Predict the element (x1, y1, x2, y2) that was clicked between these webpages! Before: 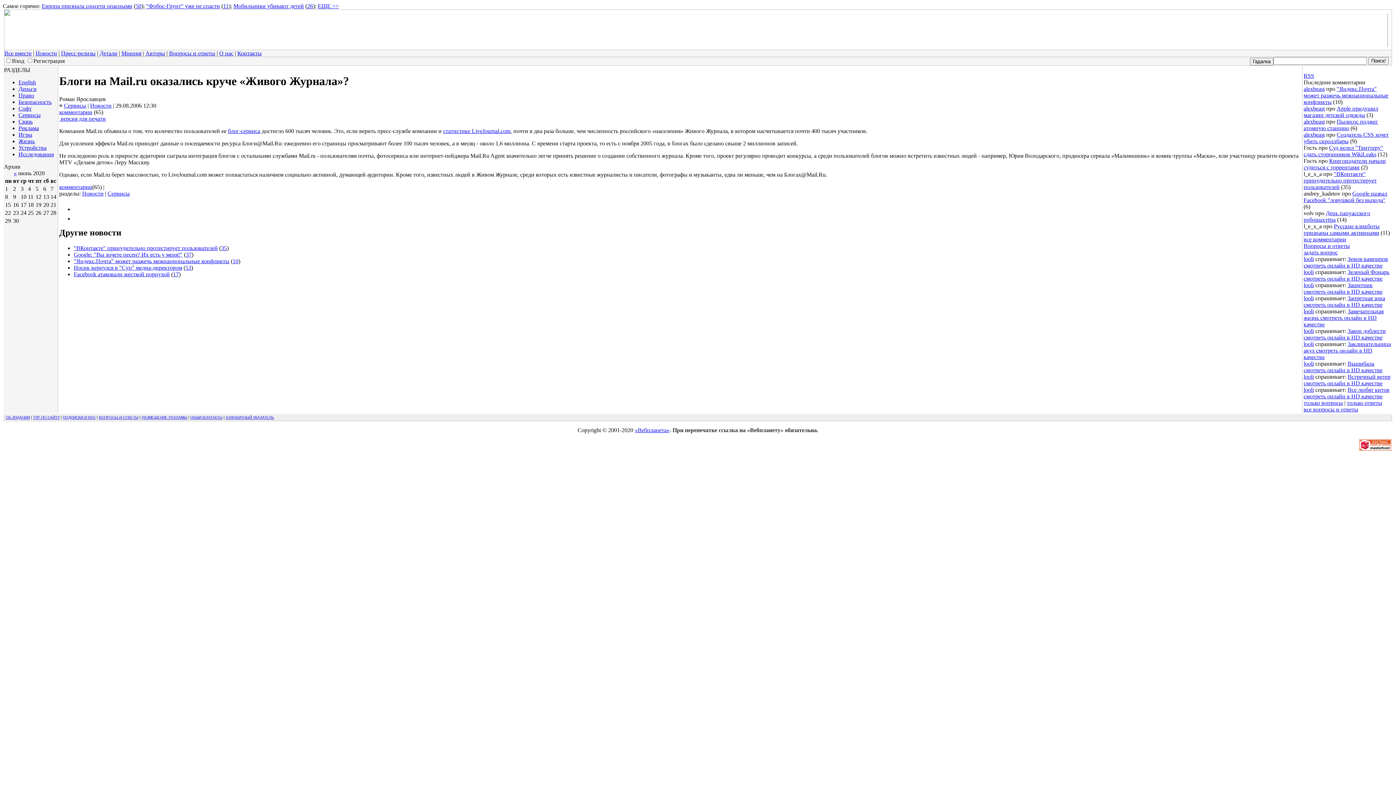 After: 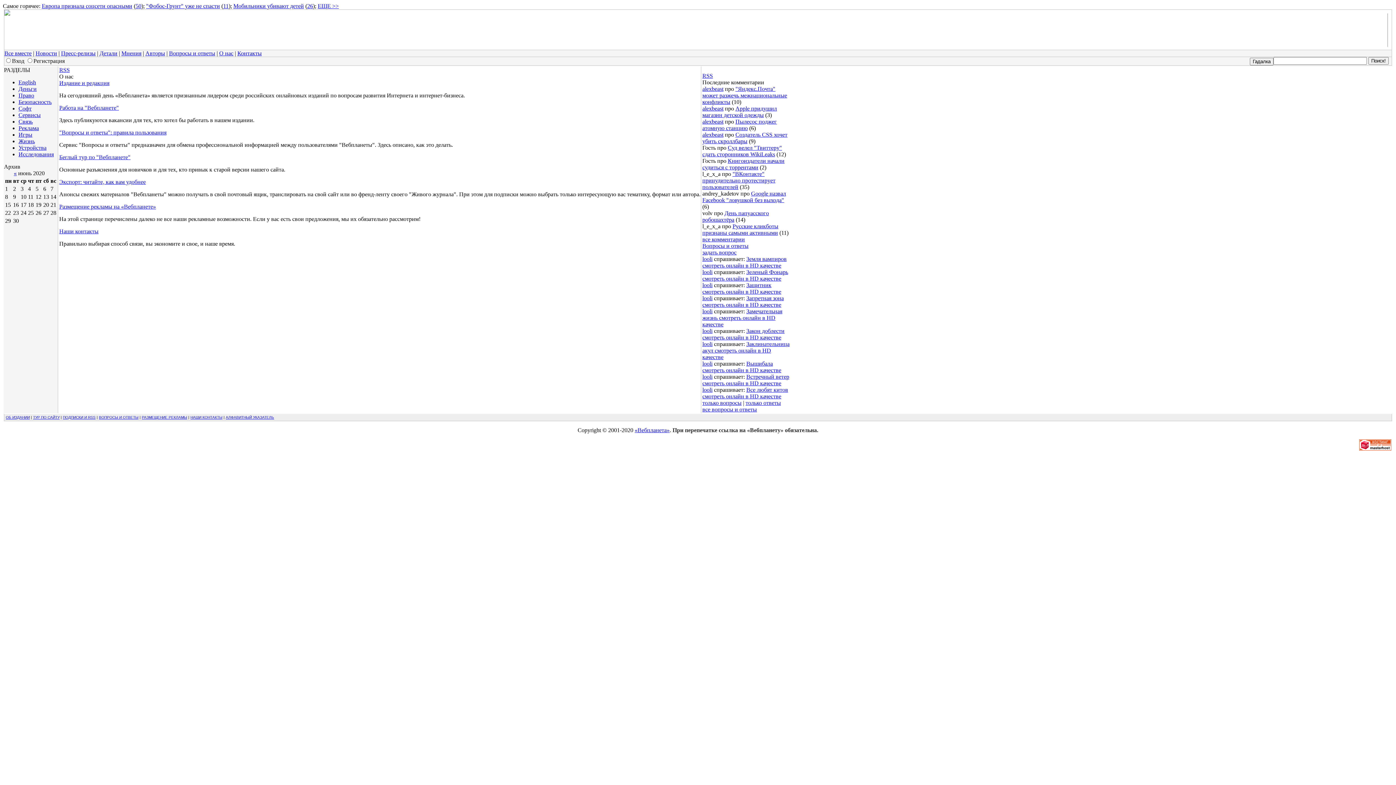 Action: label: О нас bbox: (219, 50, 233, 56)